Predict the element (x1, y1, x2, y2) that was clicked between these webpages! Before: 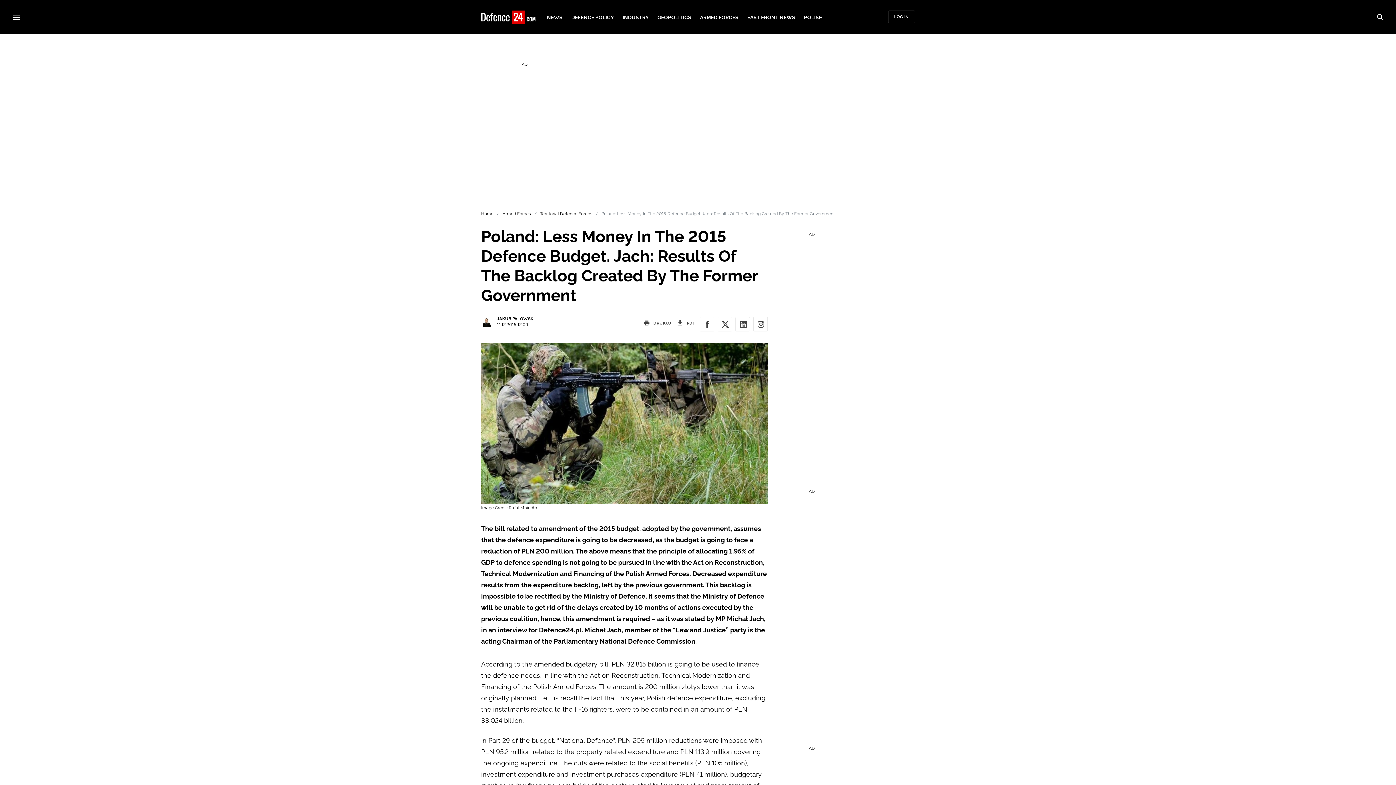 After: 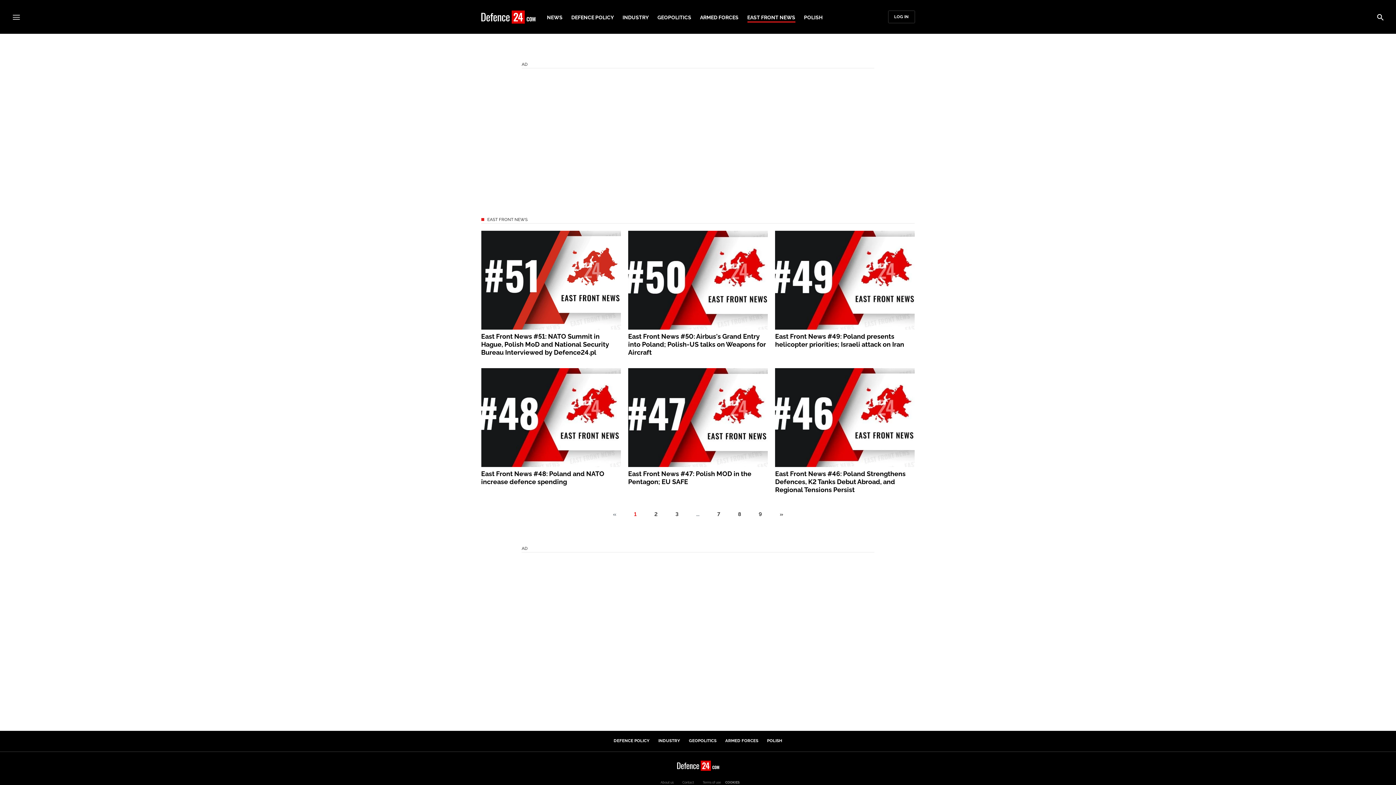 Action: label: EAST FRONT NEWS bbox: (747, 15, 795, 20)